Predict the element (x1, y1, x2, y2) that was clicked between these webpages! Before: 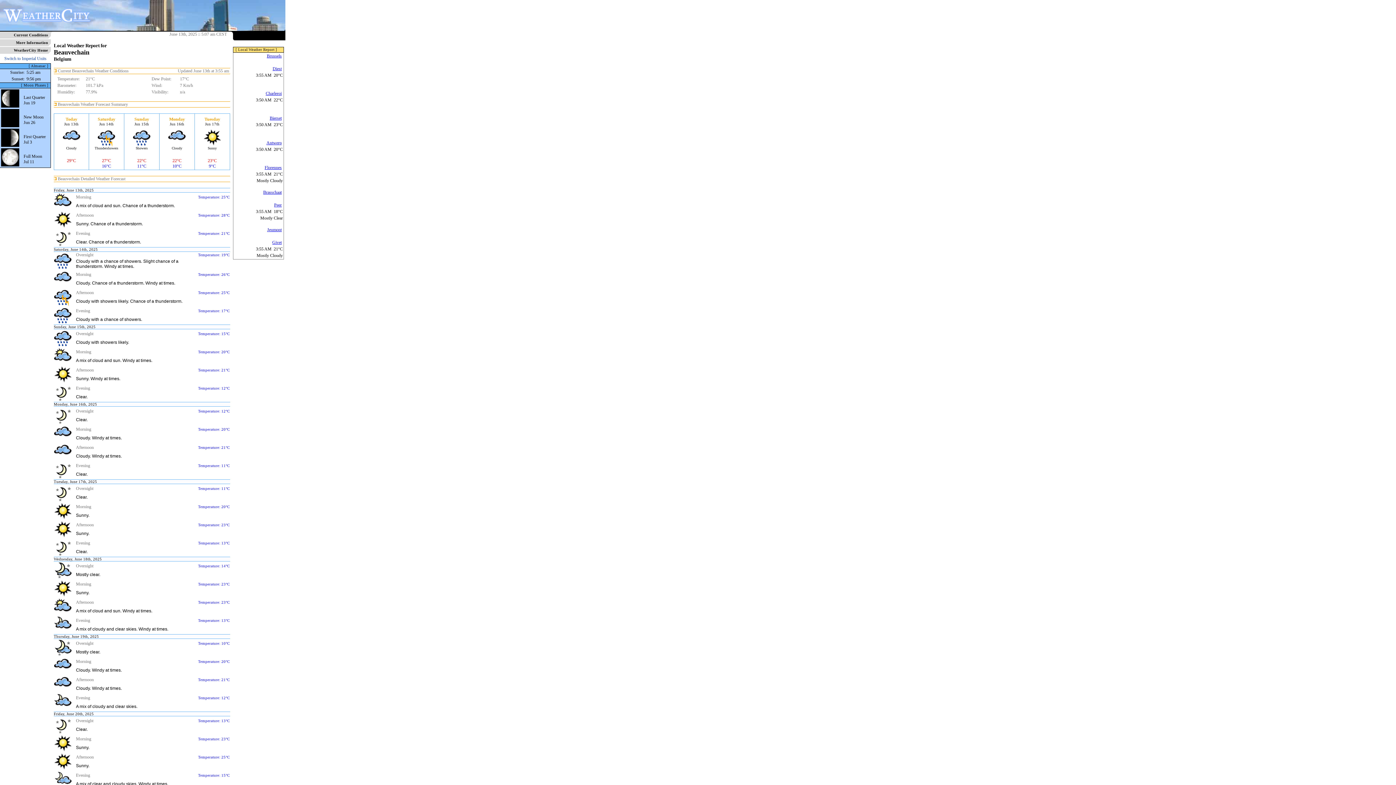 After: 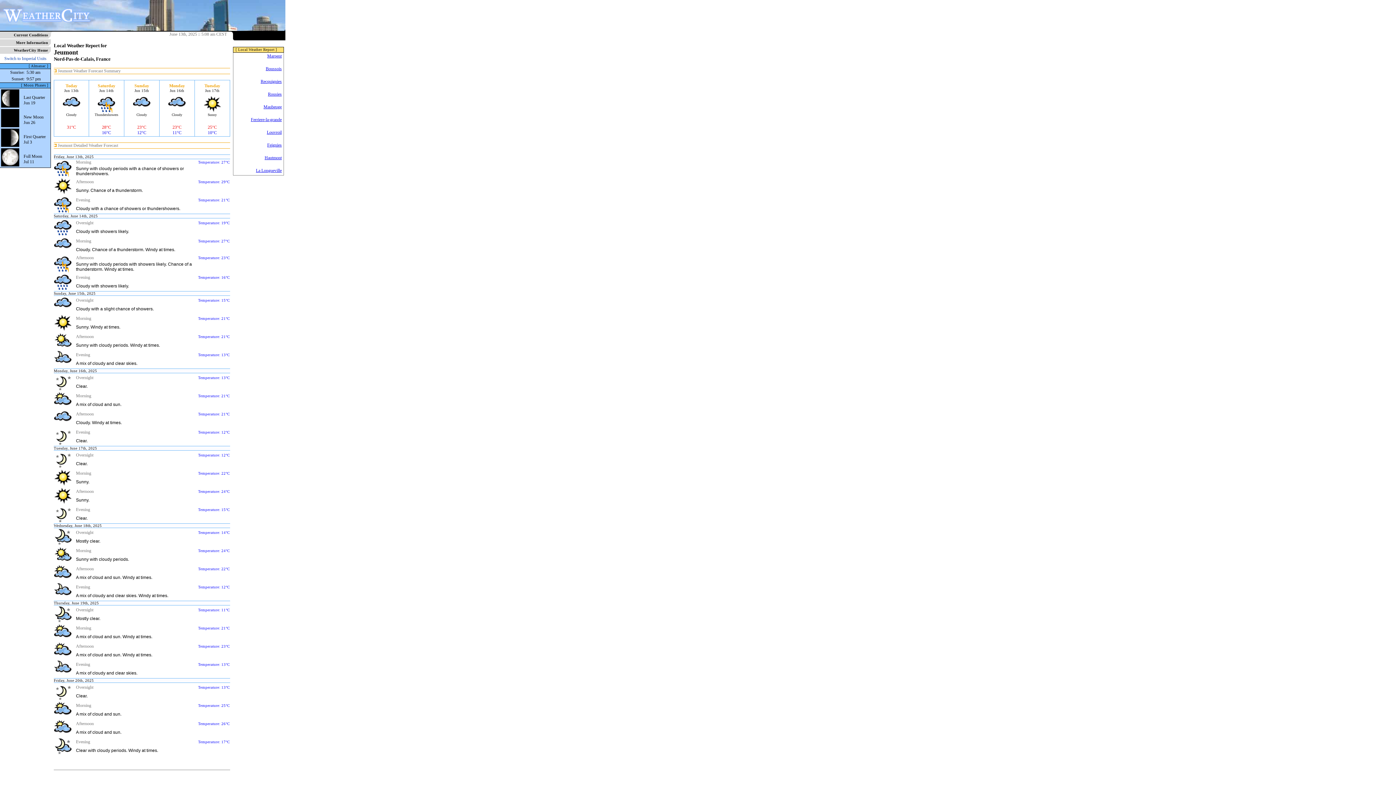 Action: label: Jeumont bbox: (267, 227, 281, 232)